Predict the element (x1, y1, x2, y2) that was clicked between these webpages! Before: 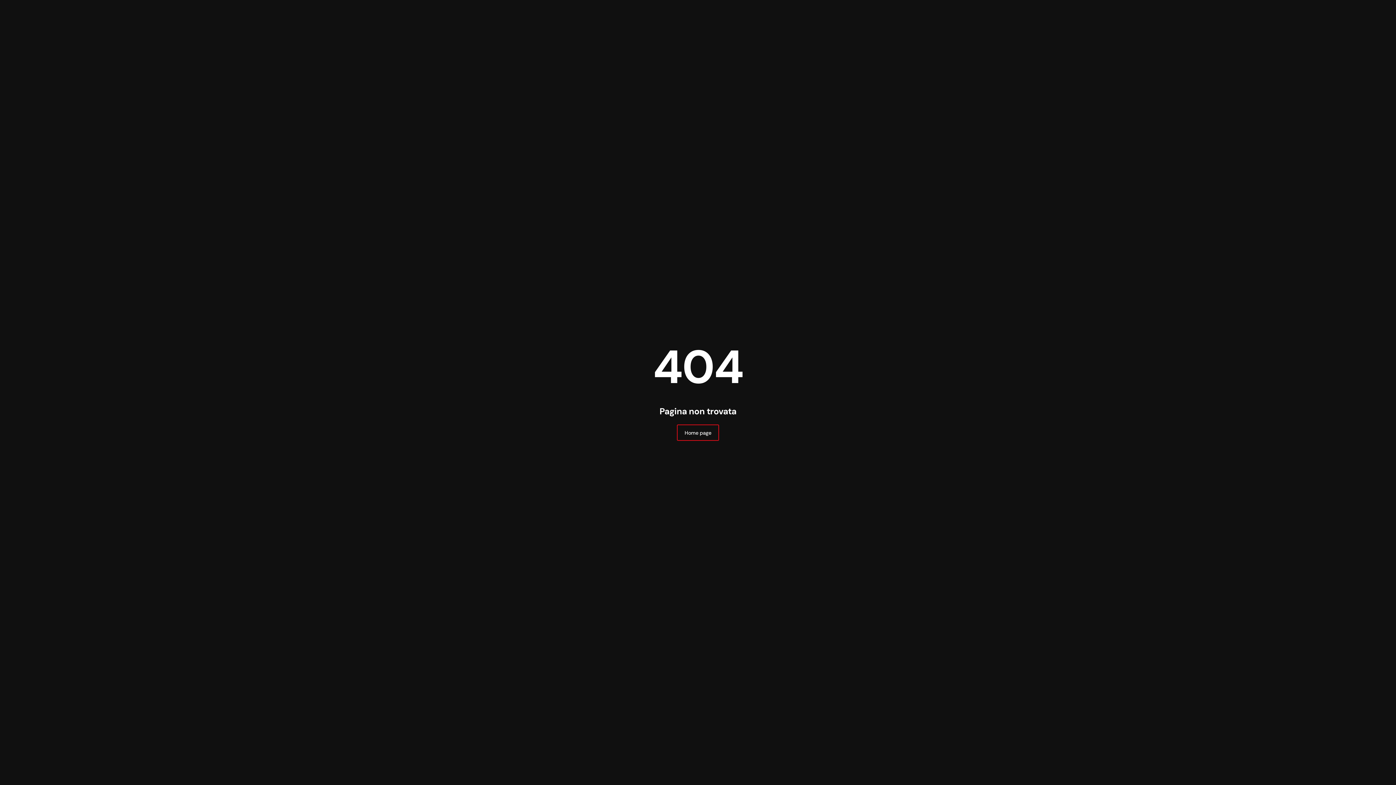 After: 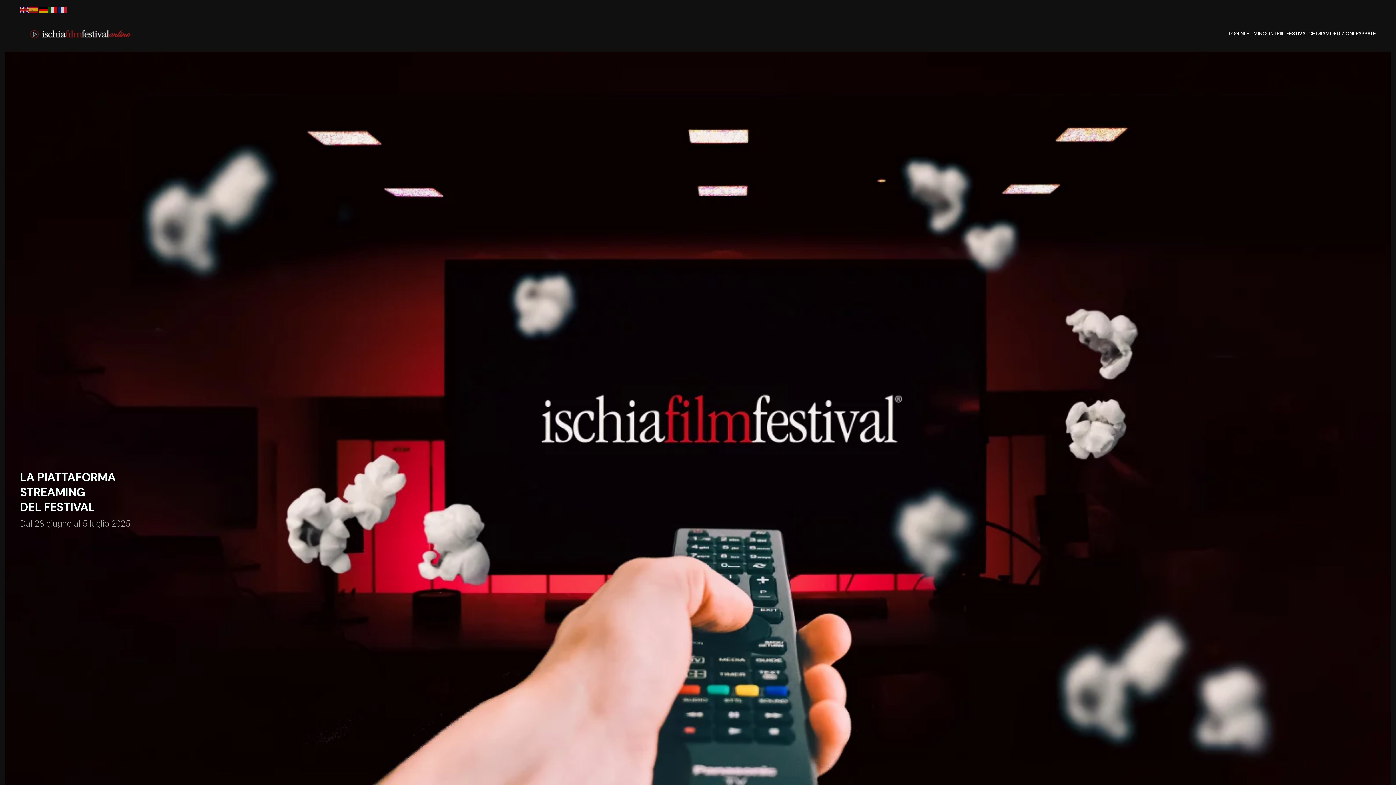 Action: label: Home page bbox: (677, 424, 719, 441)